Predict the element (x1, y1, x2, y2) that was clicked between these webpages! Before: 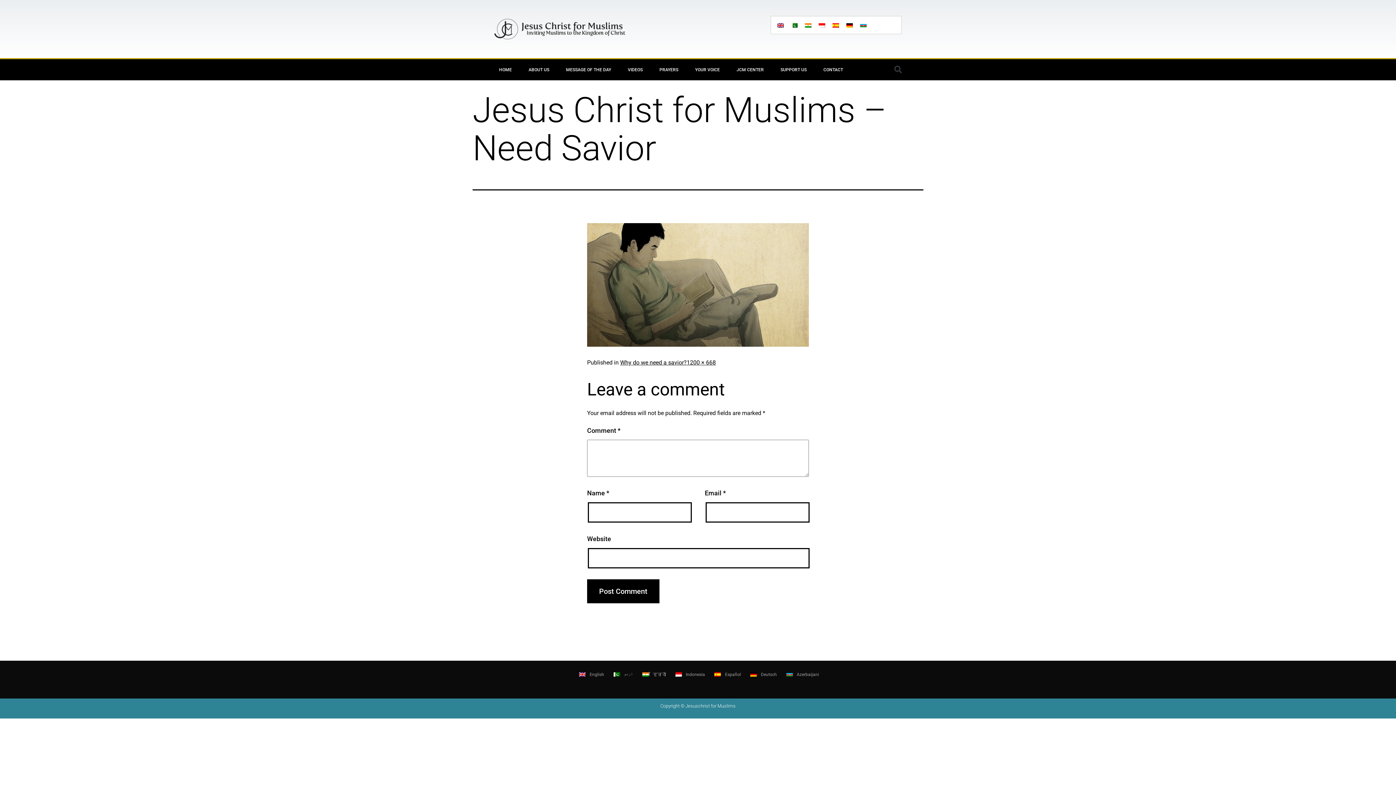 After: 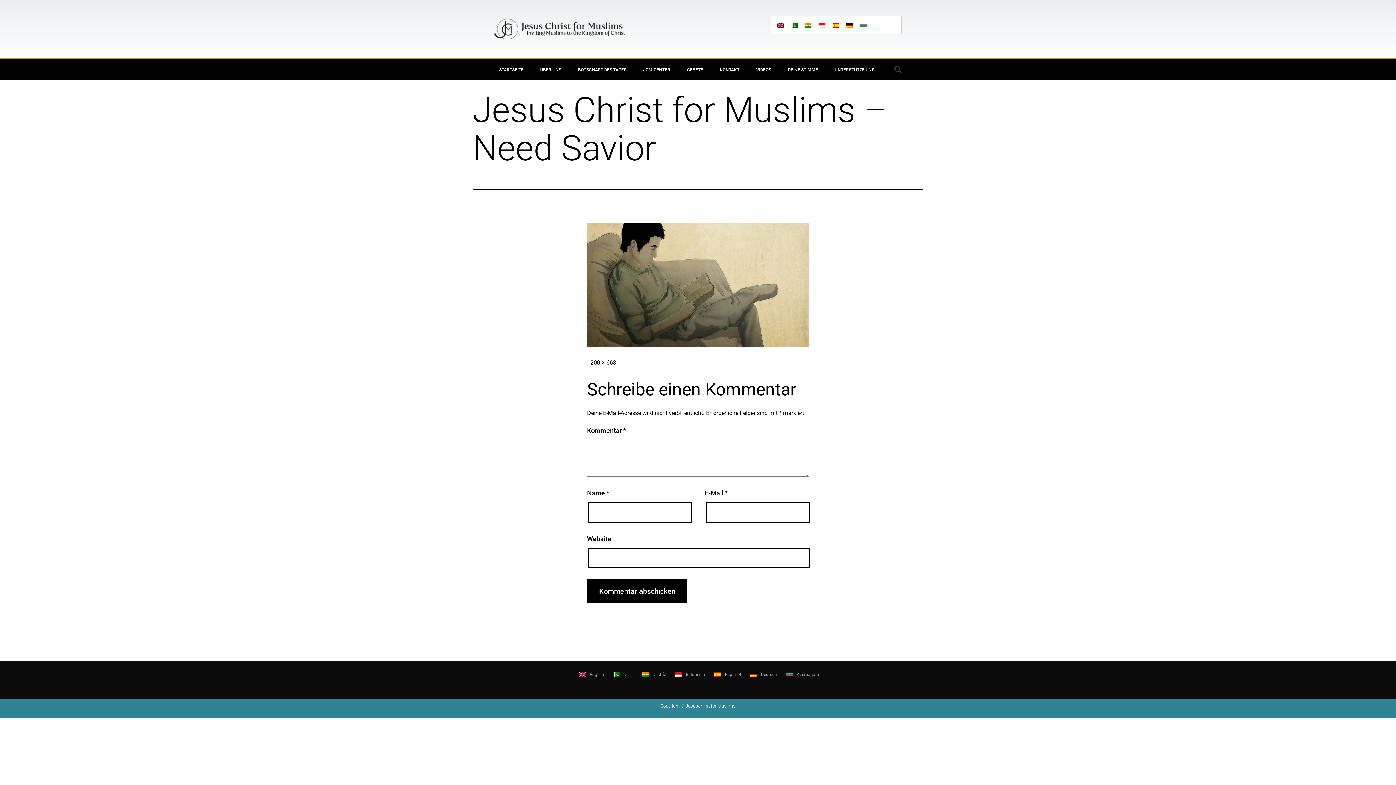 Action: bbox: (744, 668, 780, 681) label: Deutsch